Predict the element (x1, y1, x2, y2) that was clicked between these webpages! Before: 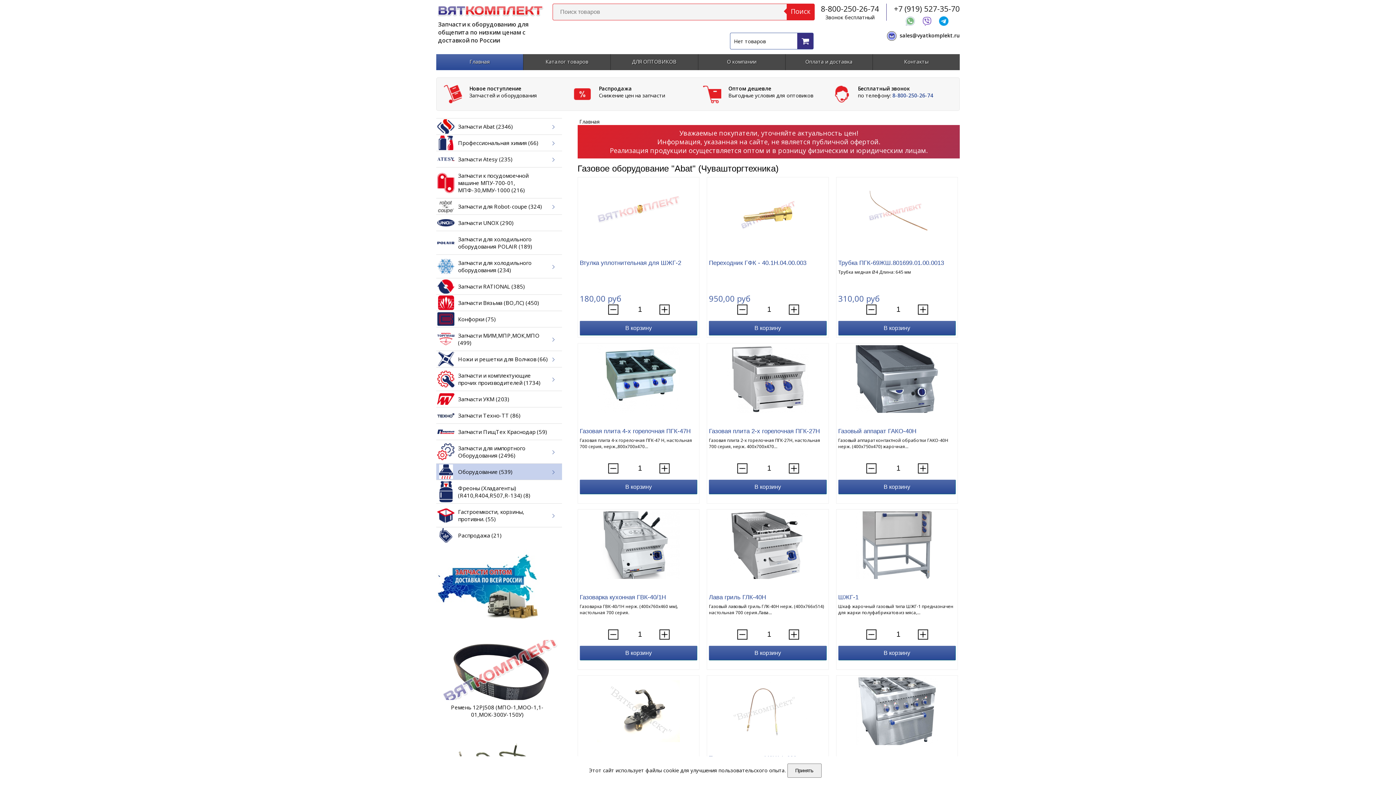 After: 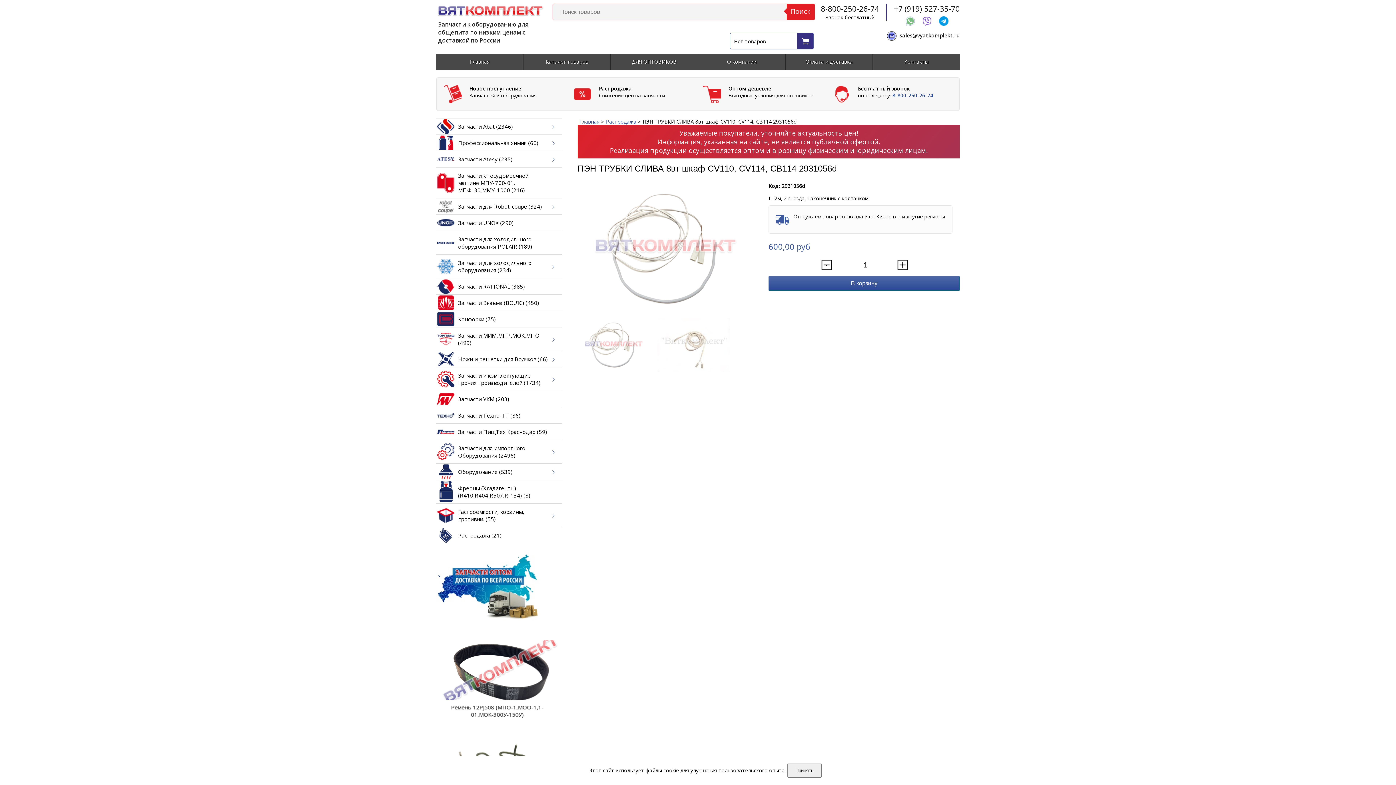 Action: bbox: (436, 640, 562, 700)